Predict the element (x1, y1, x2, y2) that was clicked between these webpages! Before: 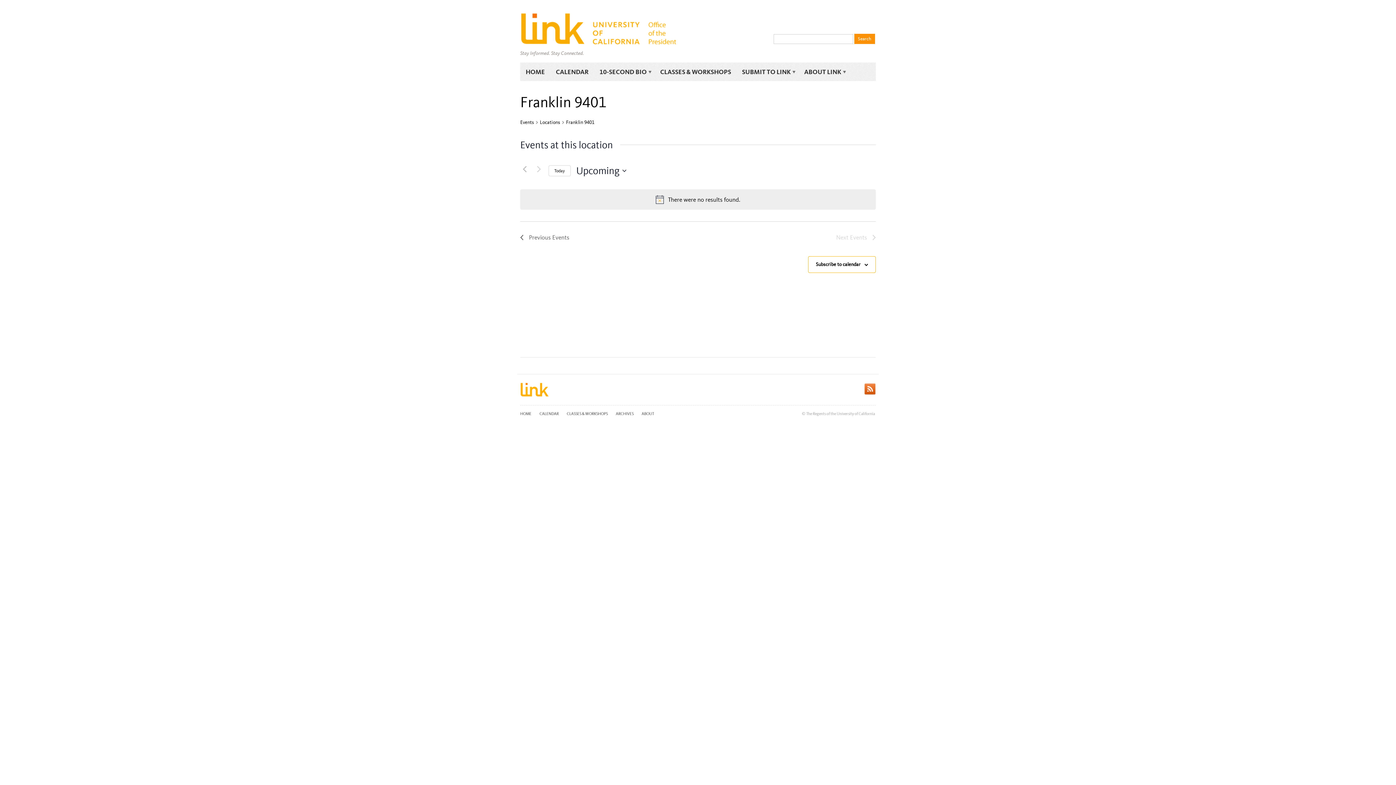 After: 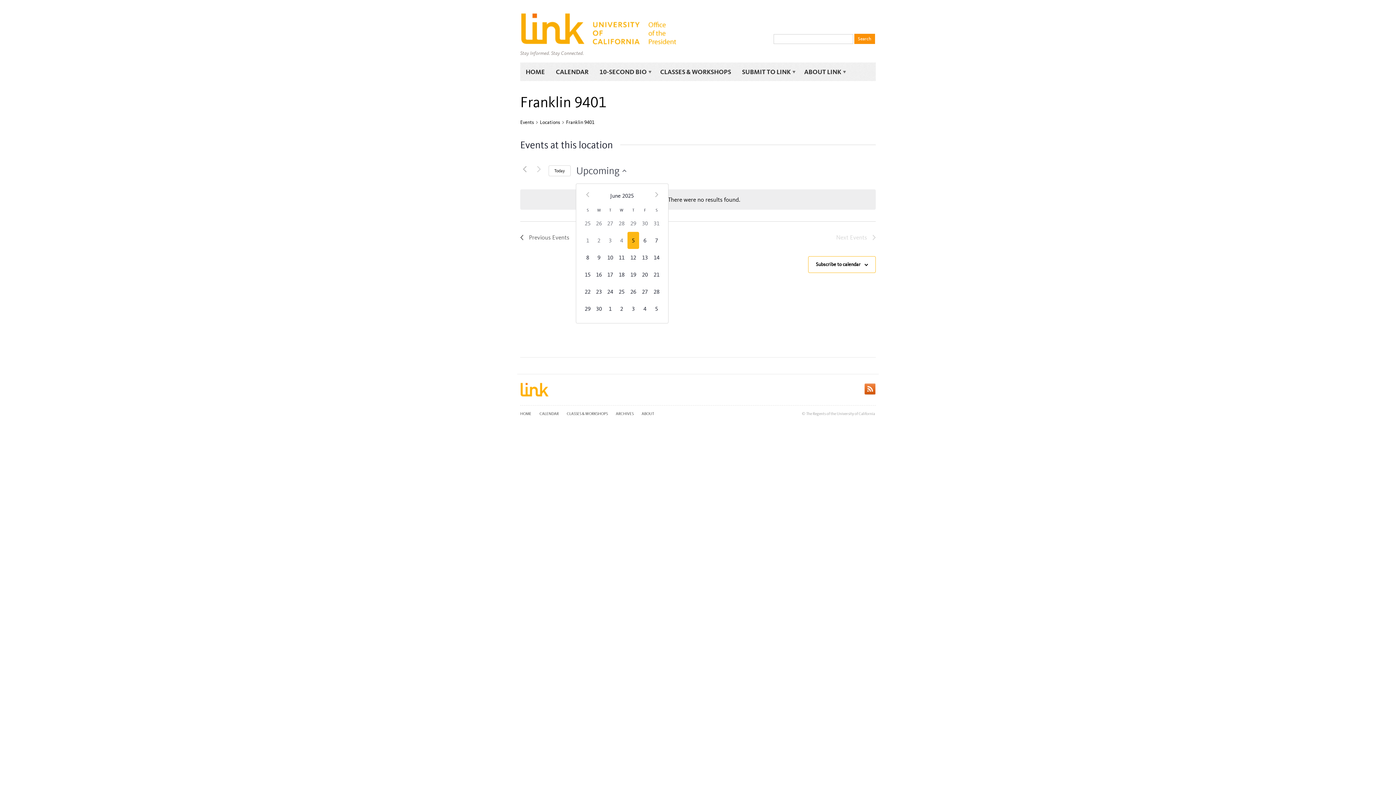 Action: bbox: (576, 163, 626, 177) label: Click to toggle datepicker